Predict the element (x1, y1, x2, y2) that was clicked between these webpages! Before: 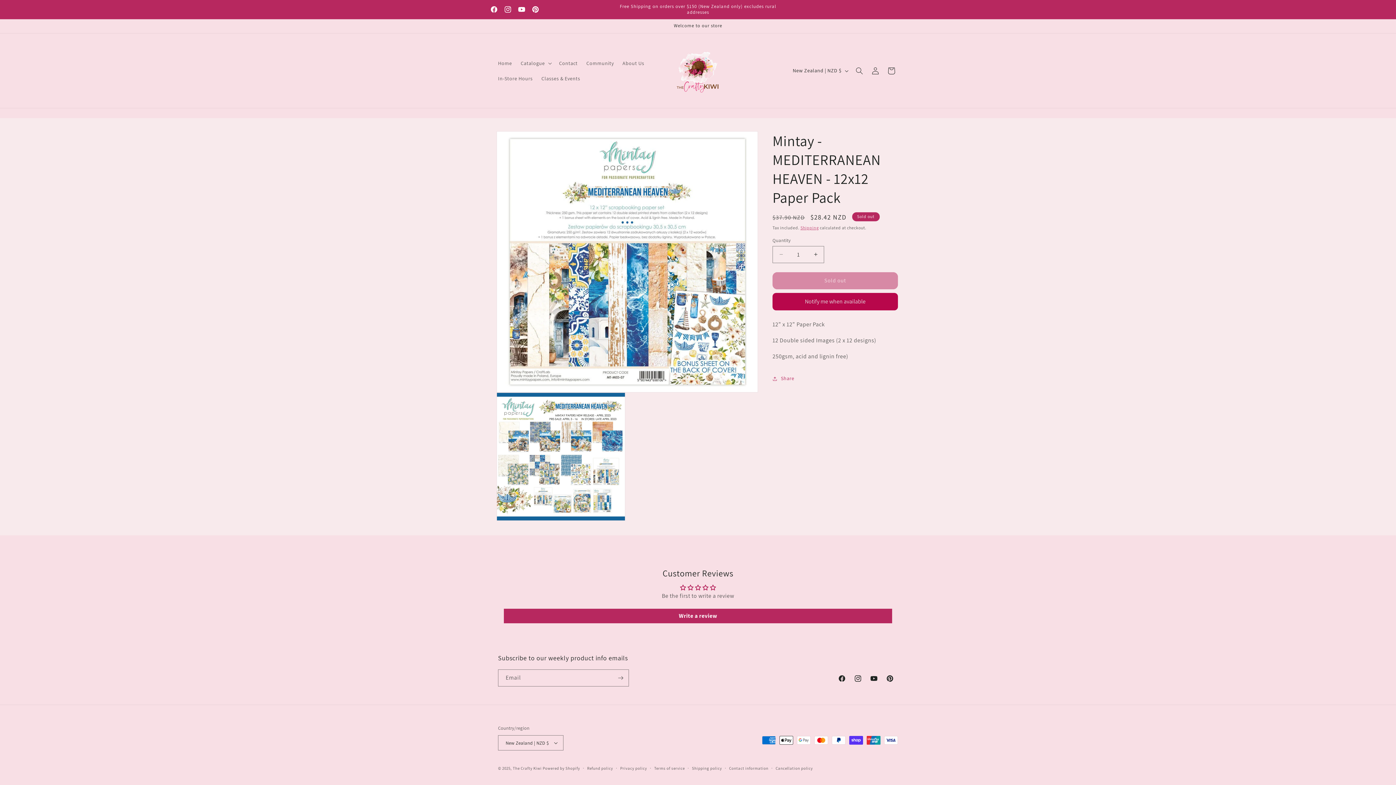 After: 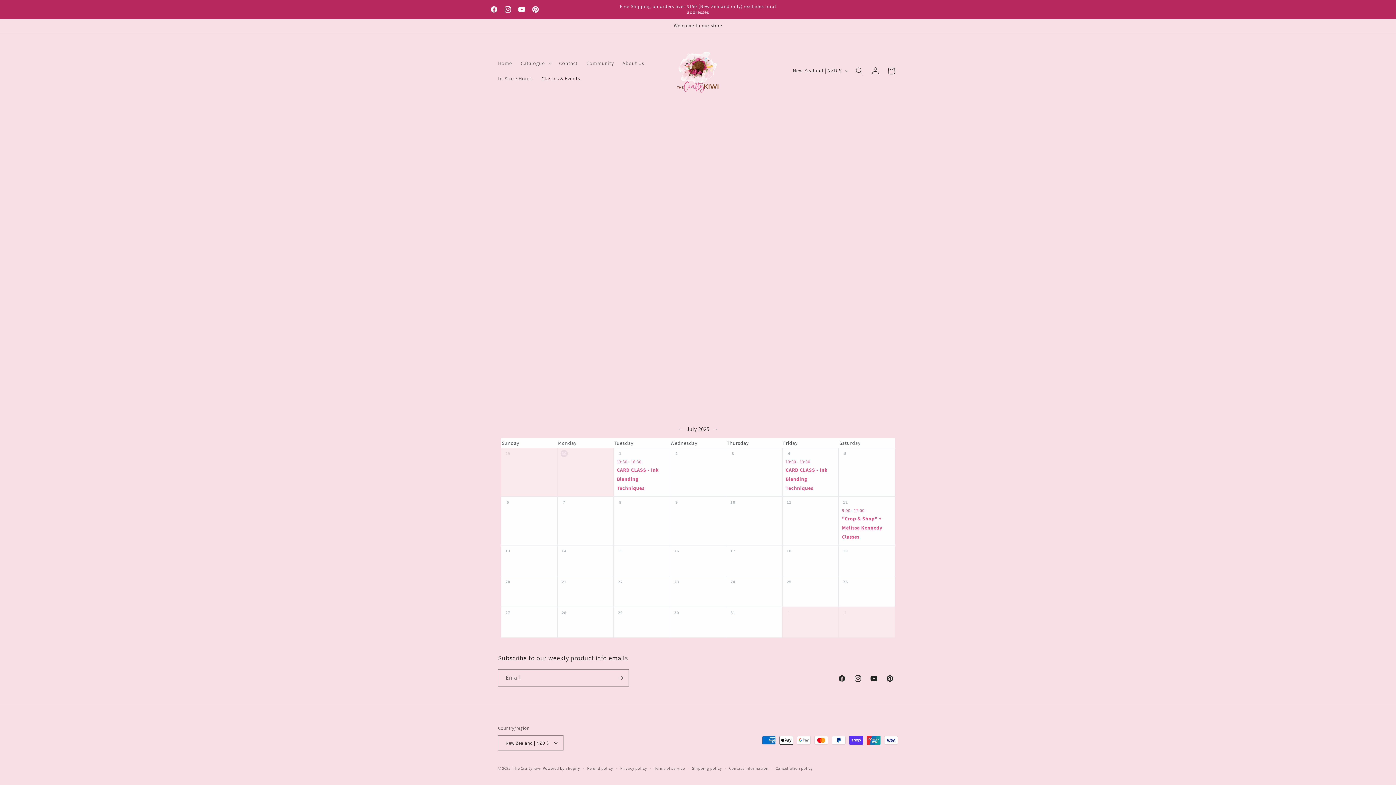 Action: bbox: (537, 70, 584, 86) label: Classes & Events